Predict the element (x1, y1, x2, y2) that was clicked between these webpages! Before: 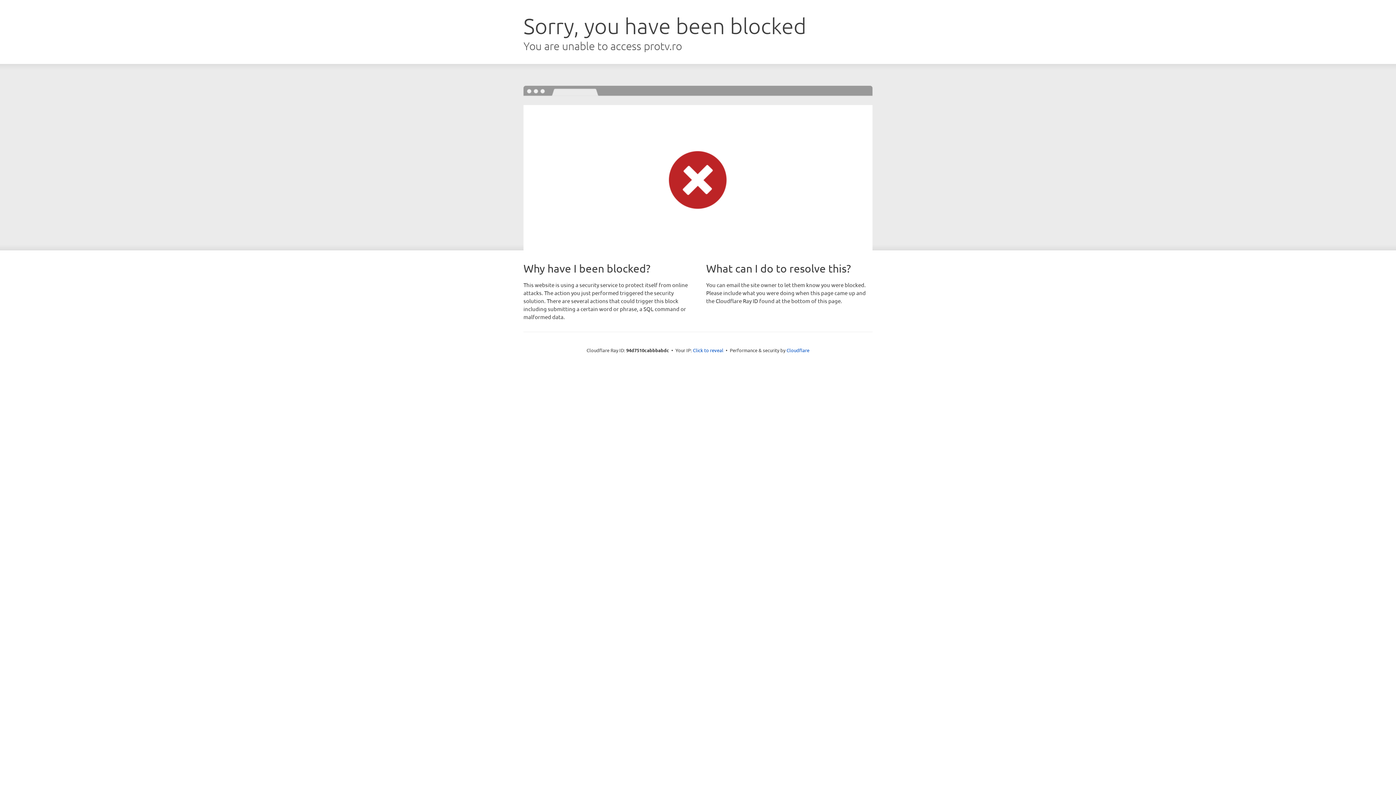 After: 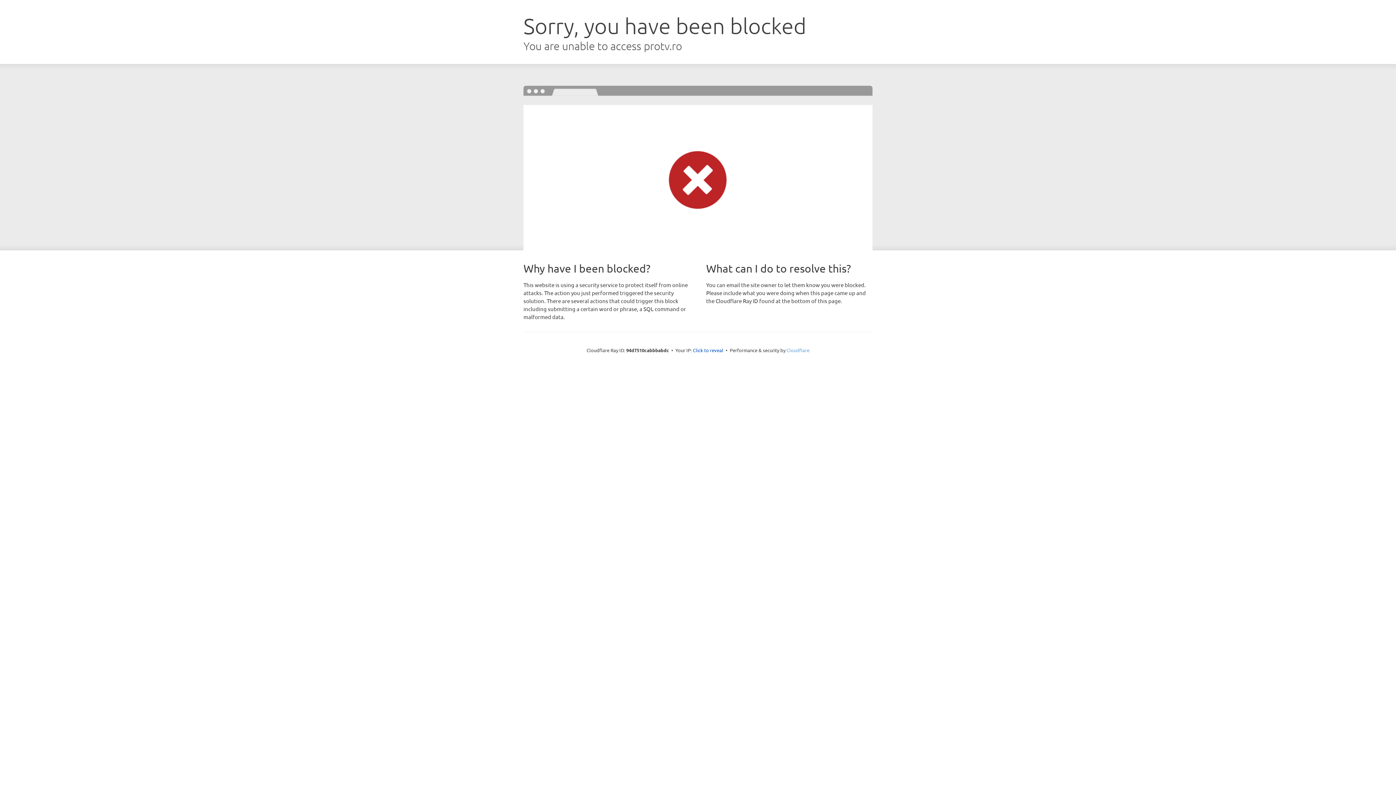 Action: bbox: (786, 347, 809, 353) label: Cloudflare